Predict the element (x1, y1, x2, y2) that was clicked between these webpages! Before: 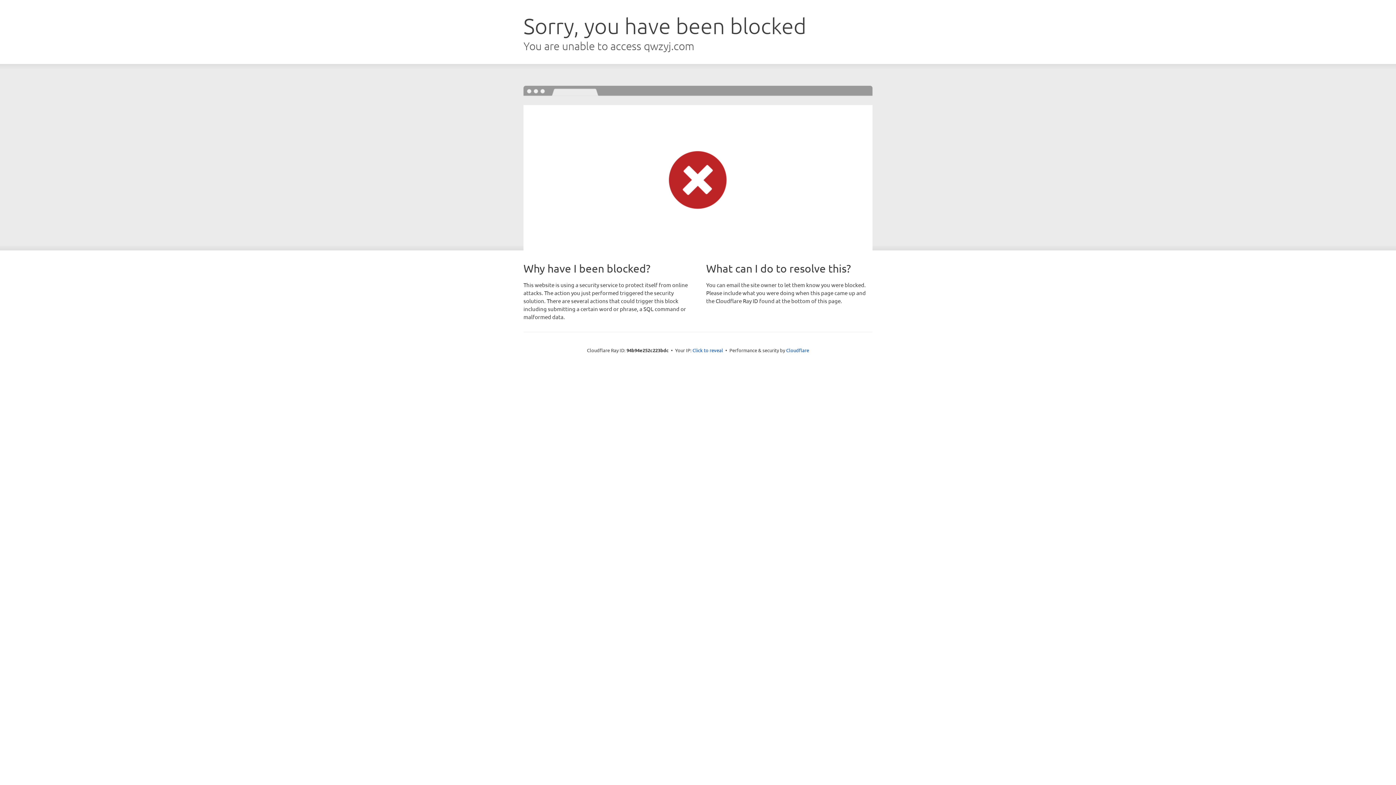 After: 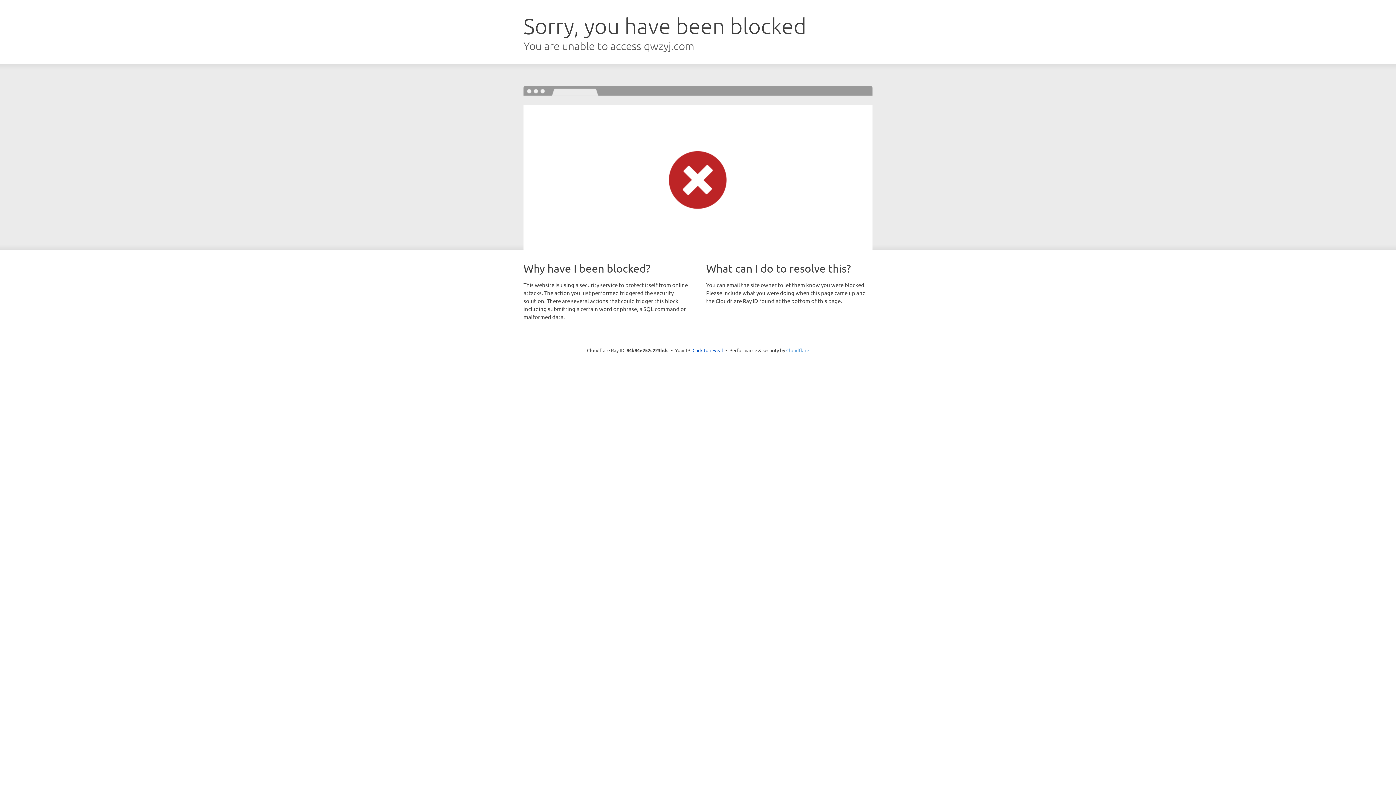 Action: bbox: (786, 347, 809, 353) label: Cloudflare